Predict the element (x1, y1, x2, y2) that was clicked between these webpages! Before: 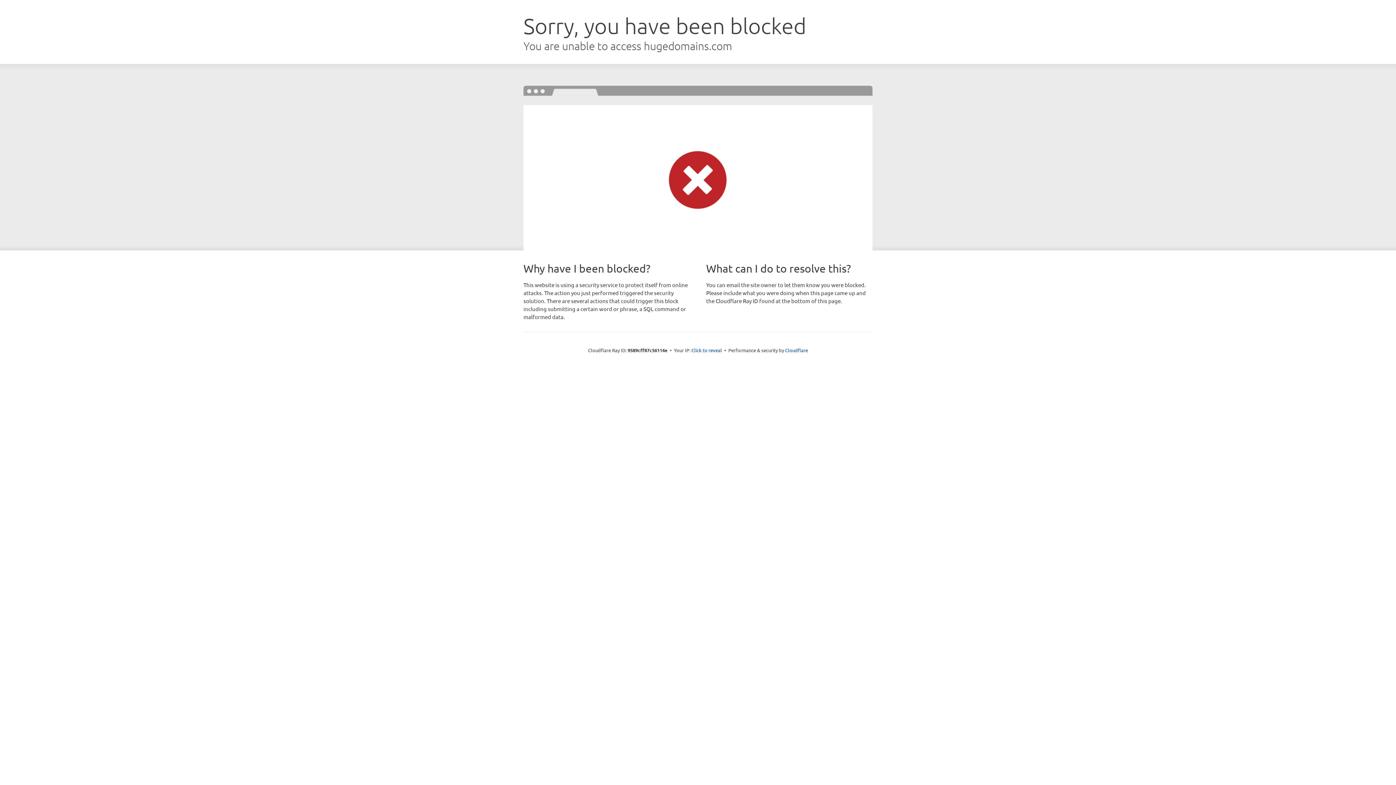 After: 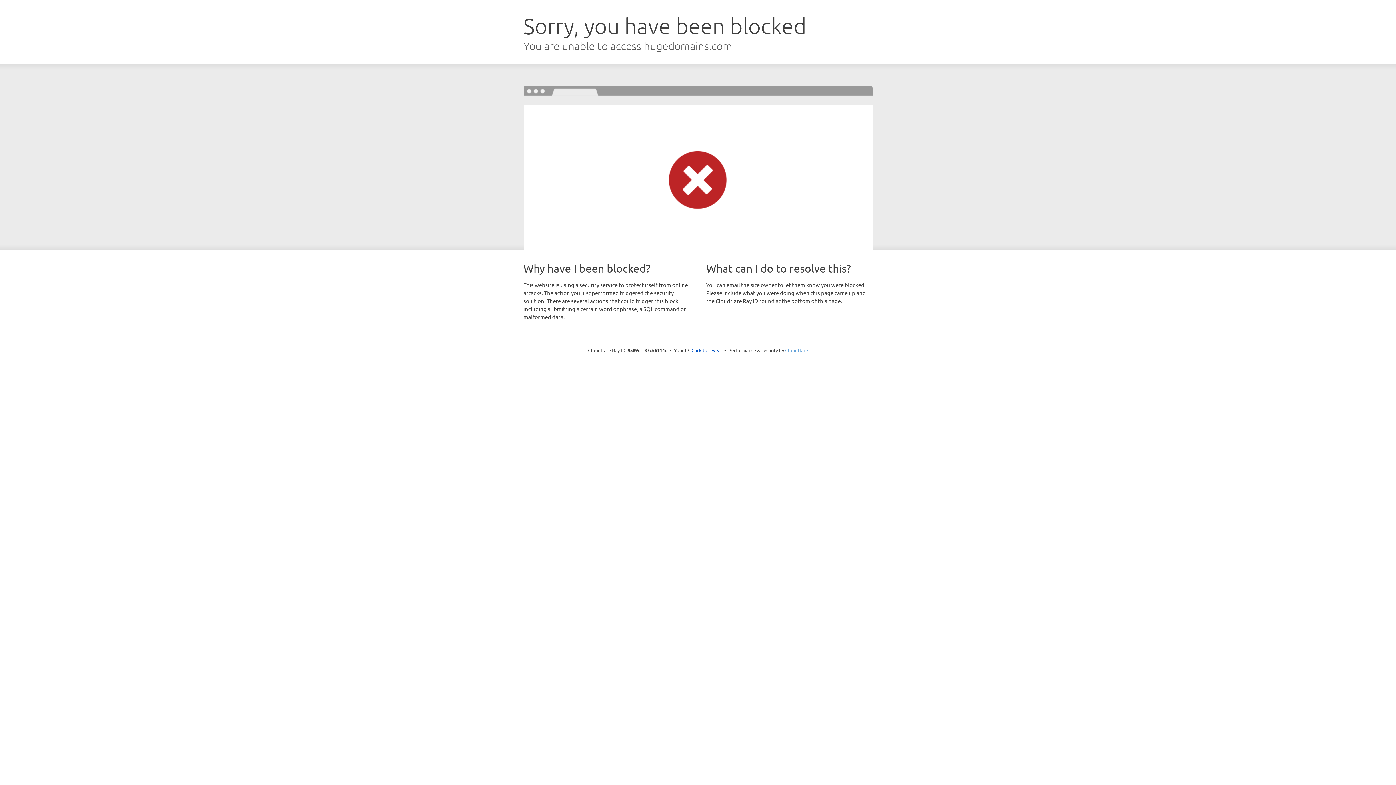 Action: label: Cloudflare bbox: (785, 347, 808, 353)